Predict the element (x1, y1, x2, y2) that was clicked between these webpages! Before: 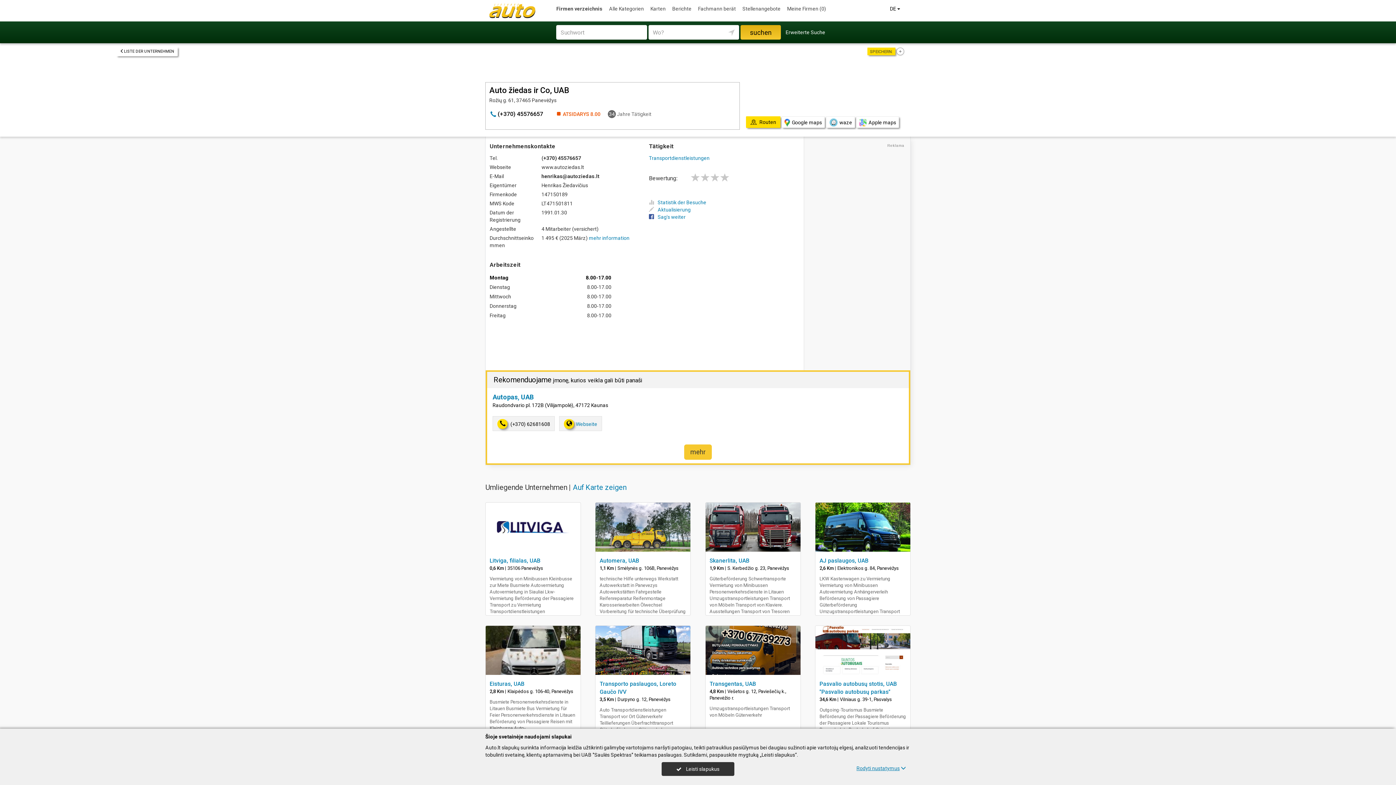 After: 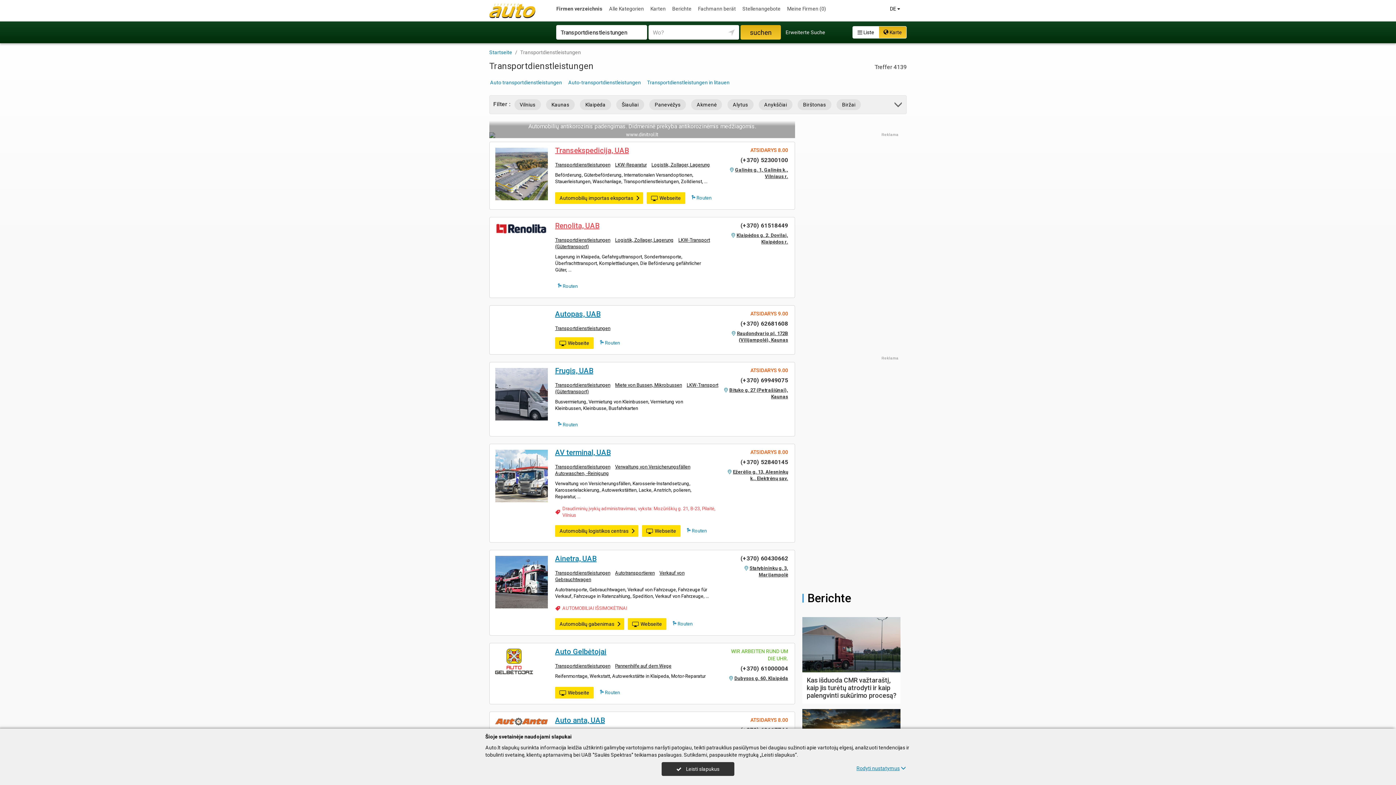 Action: label: Transportdienstleistungen bbox: (649, 155, 709, 161)